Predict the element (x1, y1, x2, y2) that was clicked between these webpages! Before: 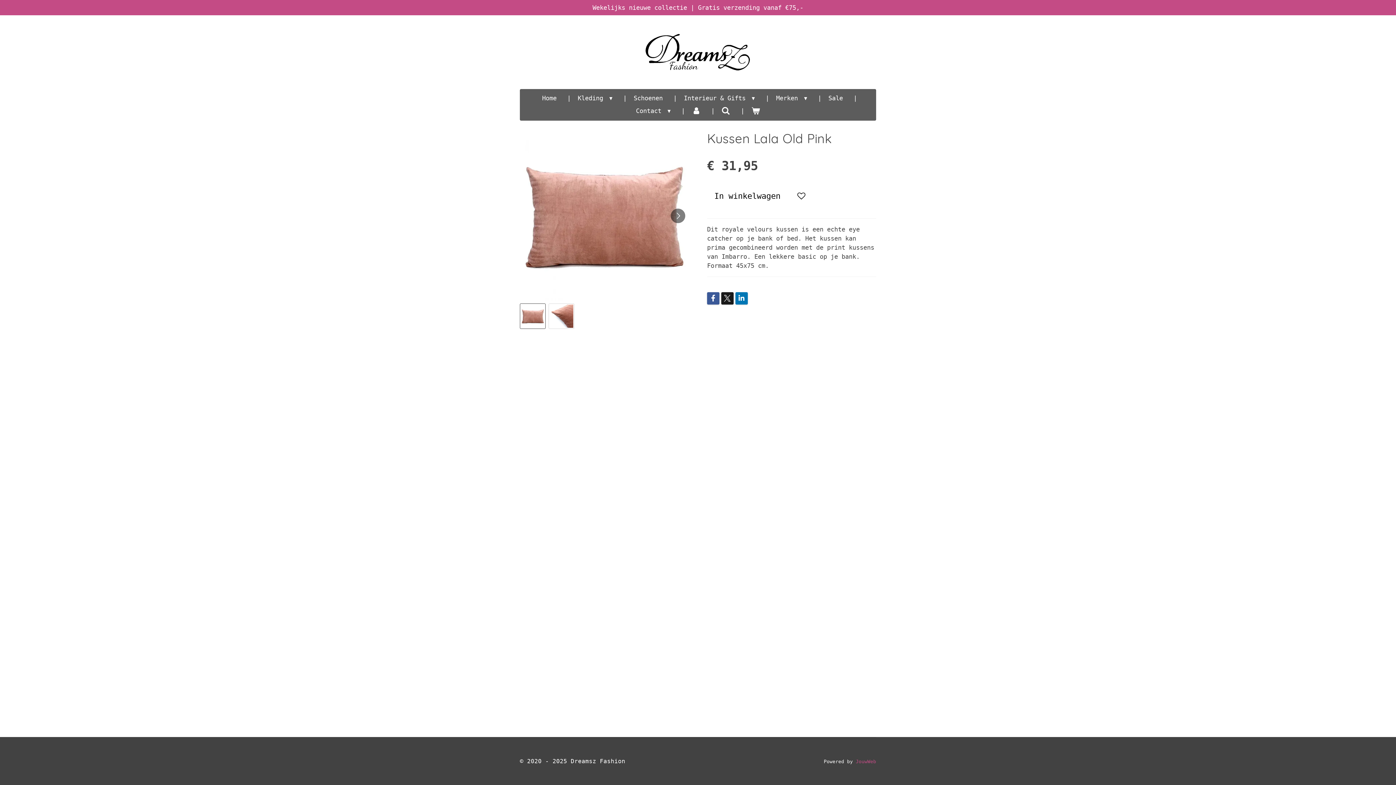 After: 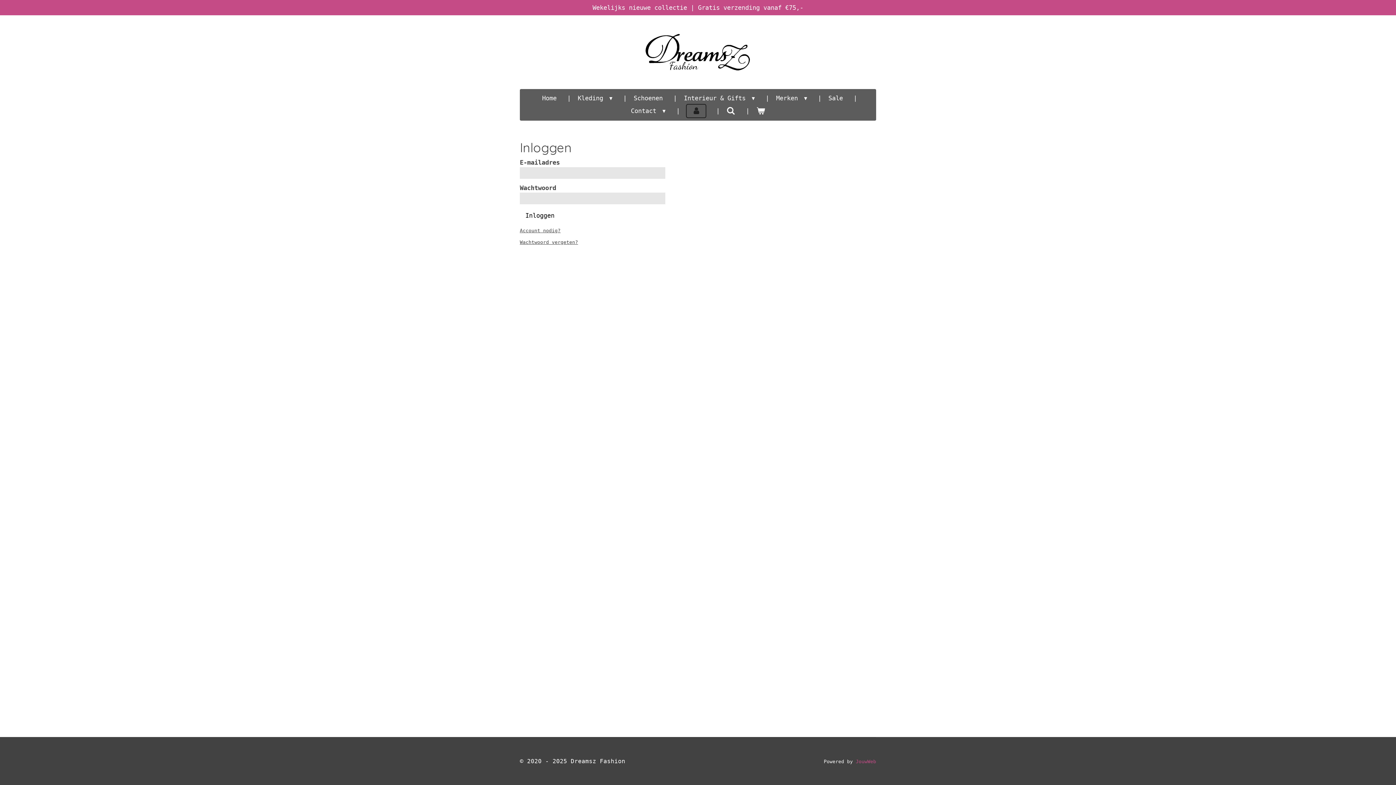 Action: bbox: (686, 104, 705, 117)